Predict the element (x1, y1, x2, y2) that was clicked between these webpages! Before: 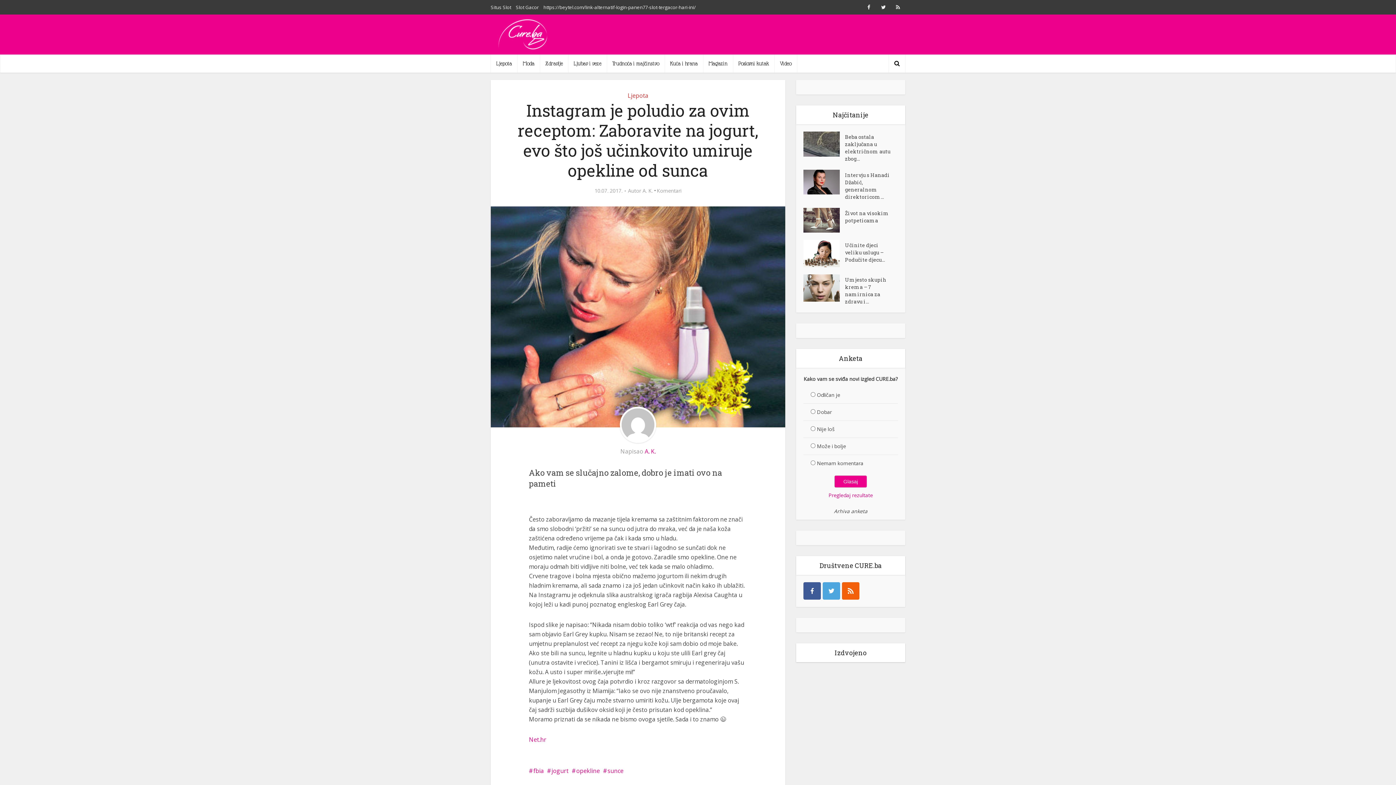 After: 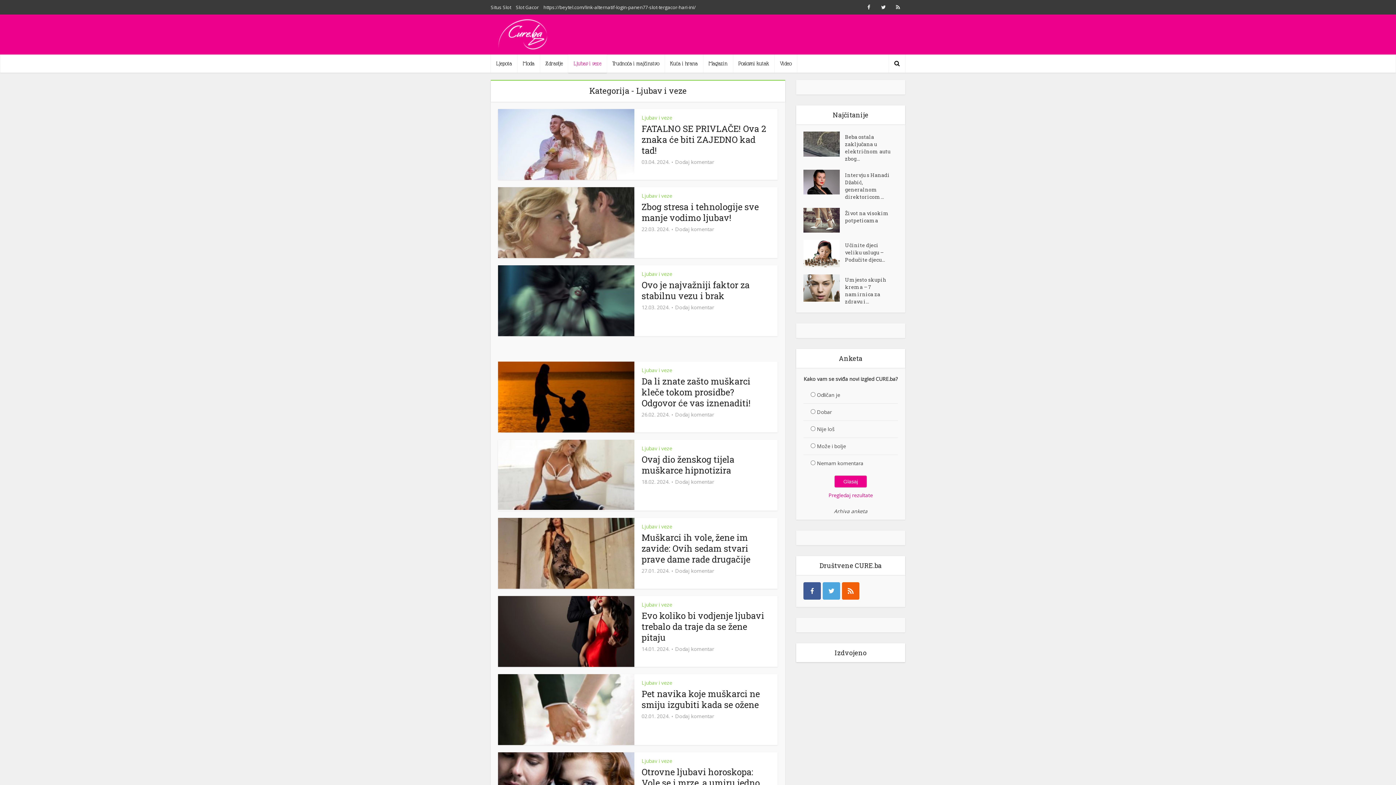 Action: label: Ljubav i veze bbox: (568, 54, 606, 72)